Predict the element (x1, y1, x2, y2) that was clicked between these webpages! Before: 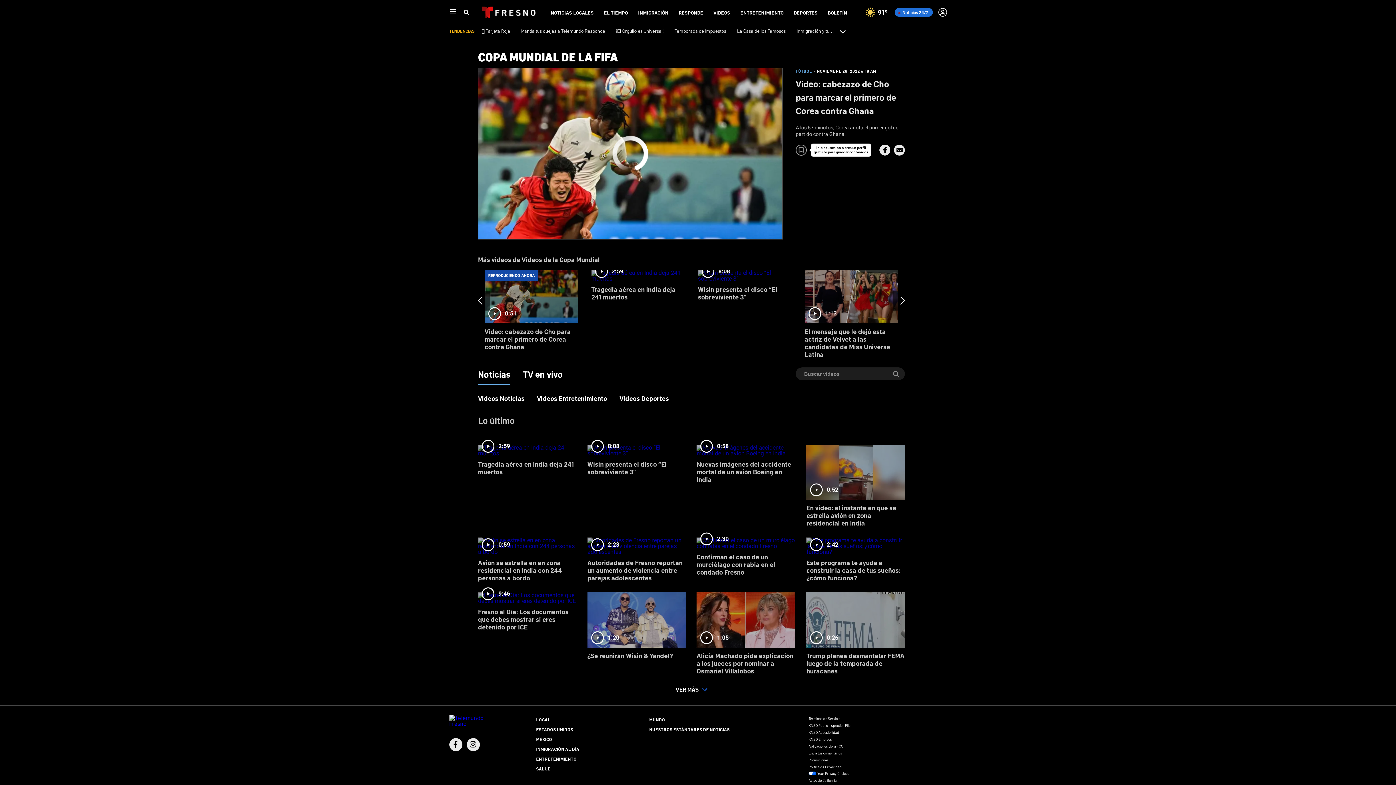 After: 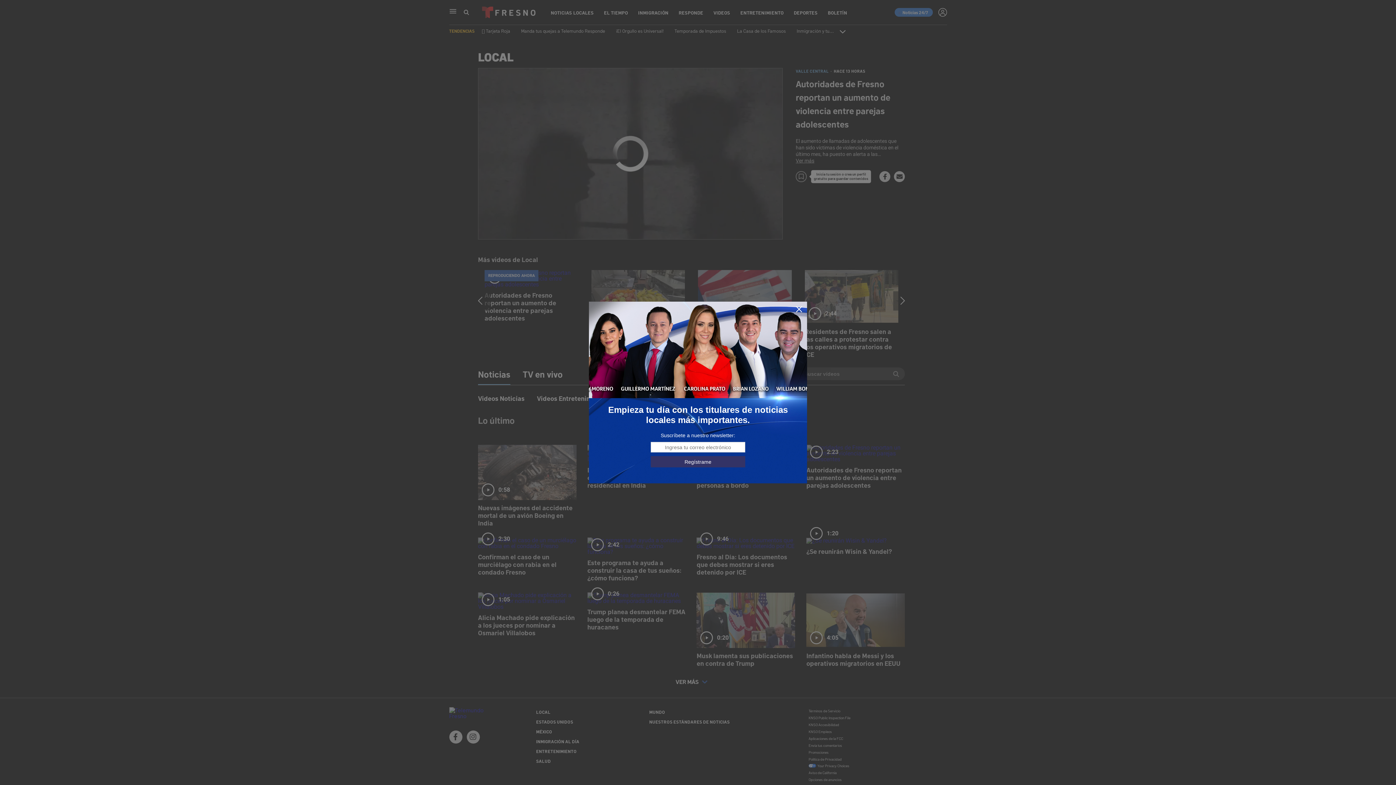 Action: bbox: (587, 532, 685, 587) label: 2:23
Autoridades de Fresno reportan un aumento de violencia entre parejas adolescentes